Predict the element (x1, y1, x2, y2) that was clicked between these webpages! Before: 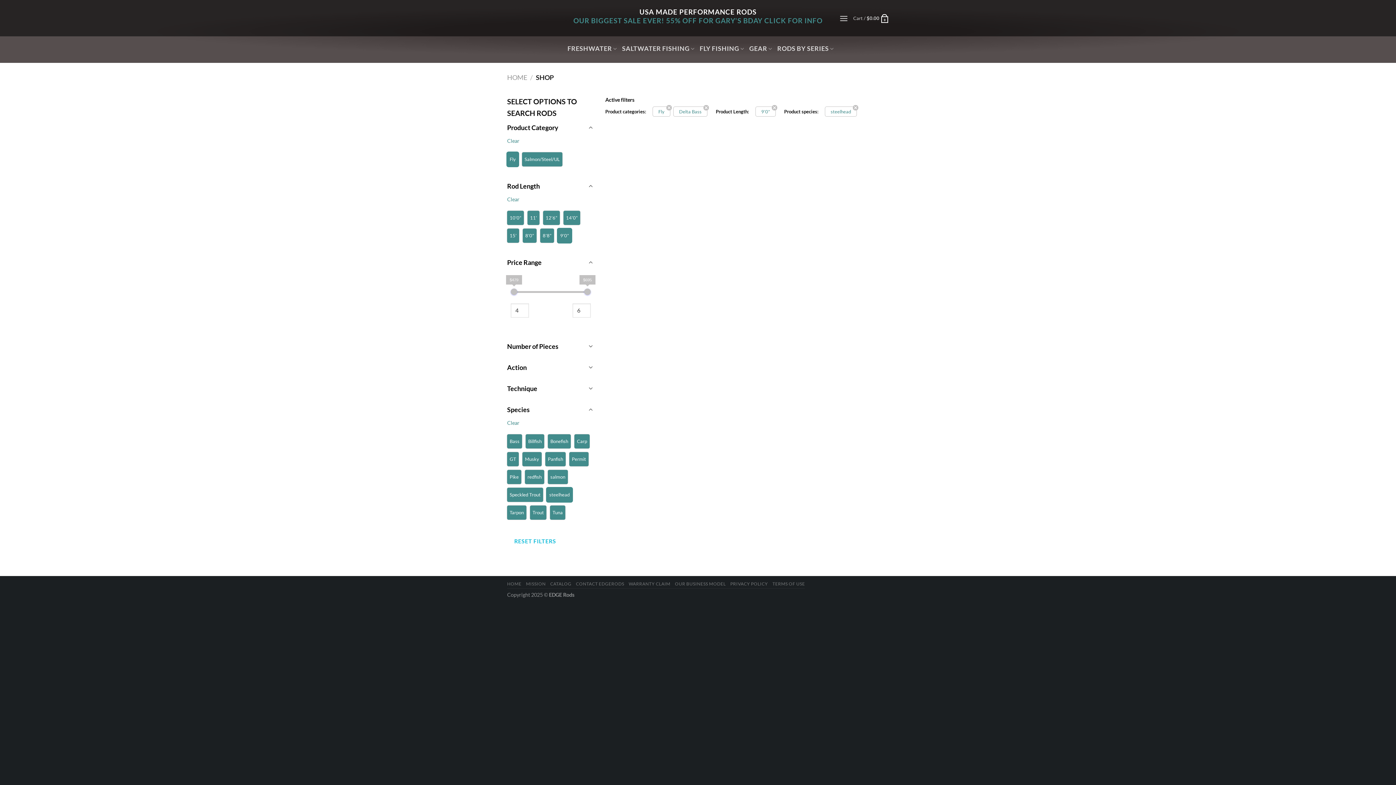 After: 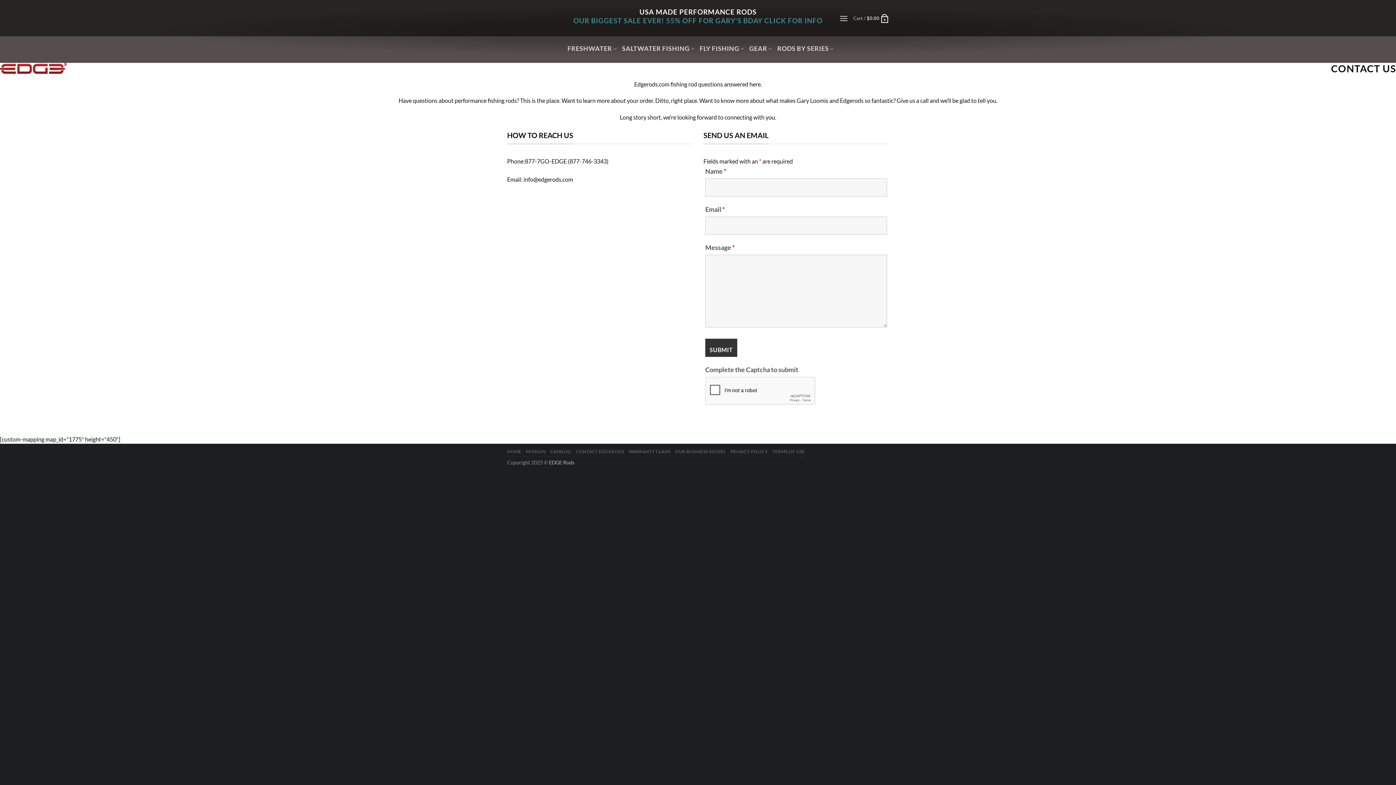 Action: label: CONTACT EDGERODS bbox: (576, 581, 624, 586)